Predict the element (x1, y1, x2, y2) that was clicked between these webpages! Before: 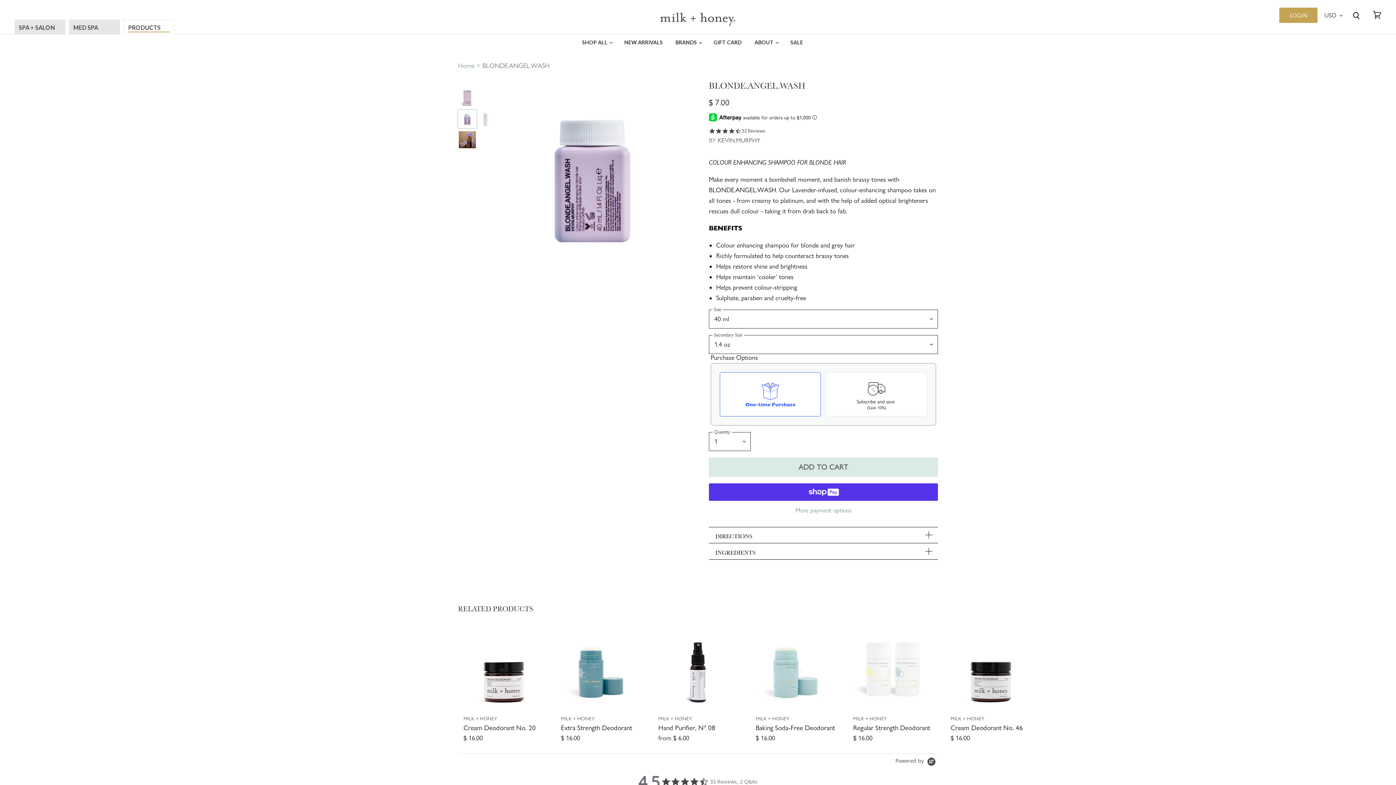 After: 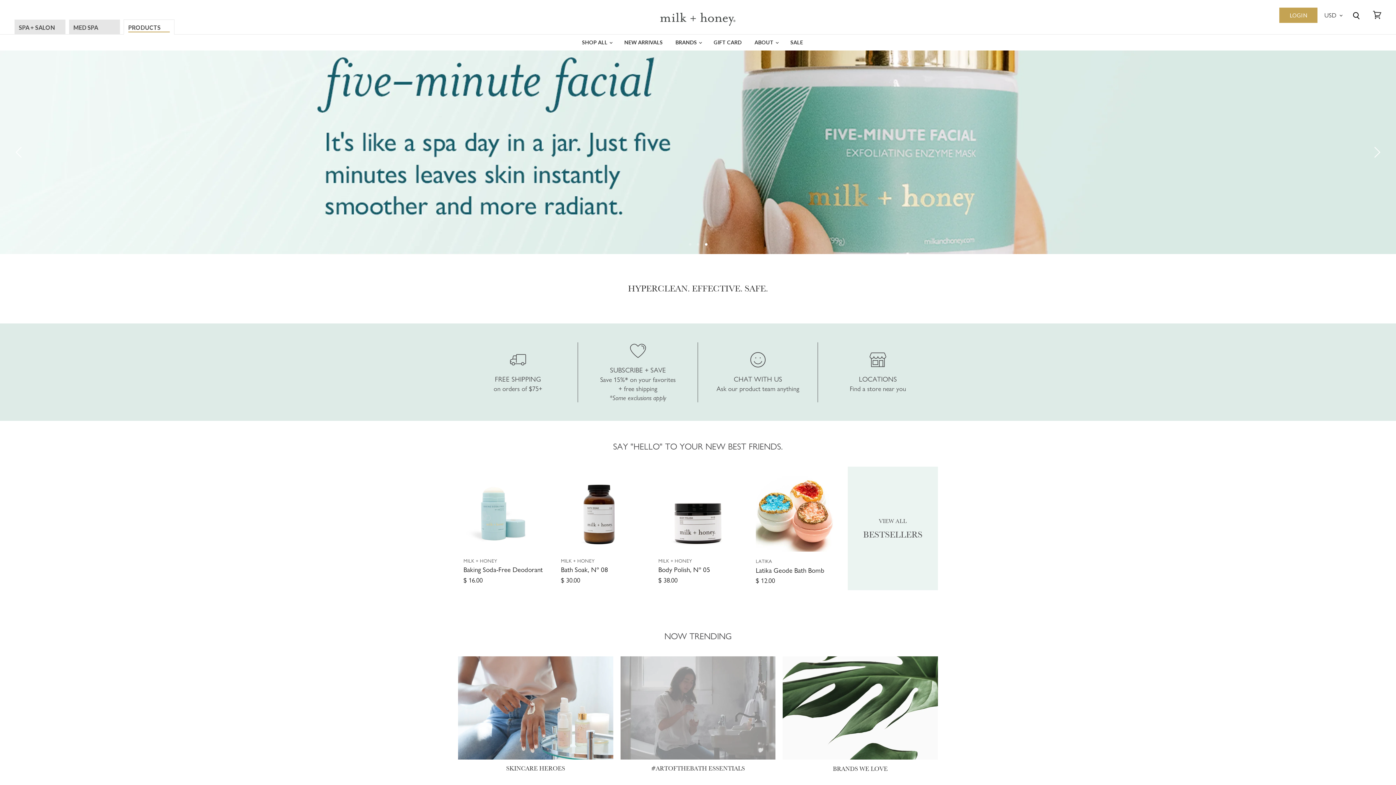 Action: bbox: (458, 62, 474, 69) label: Home